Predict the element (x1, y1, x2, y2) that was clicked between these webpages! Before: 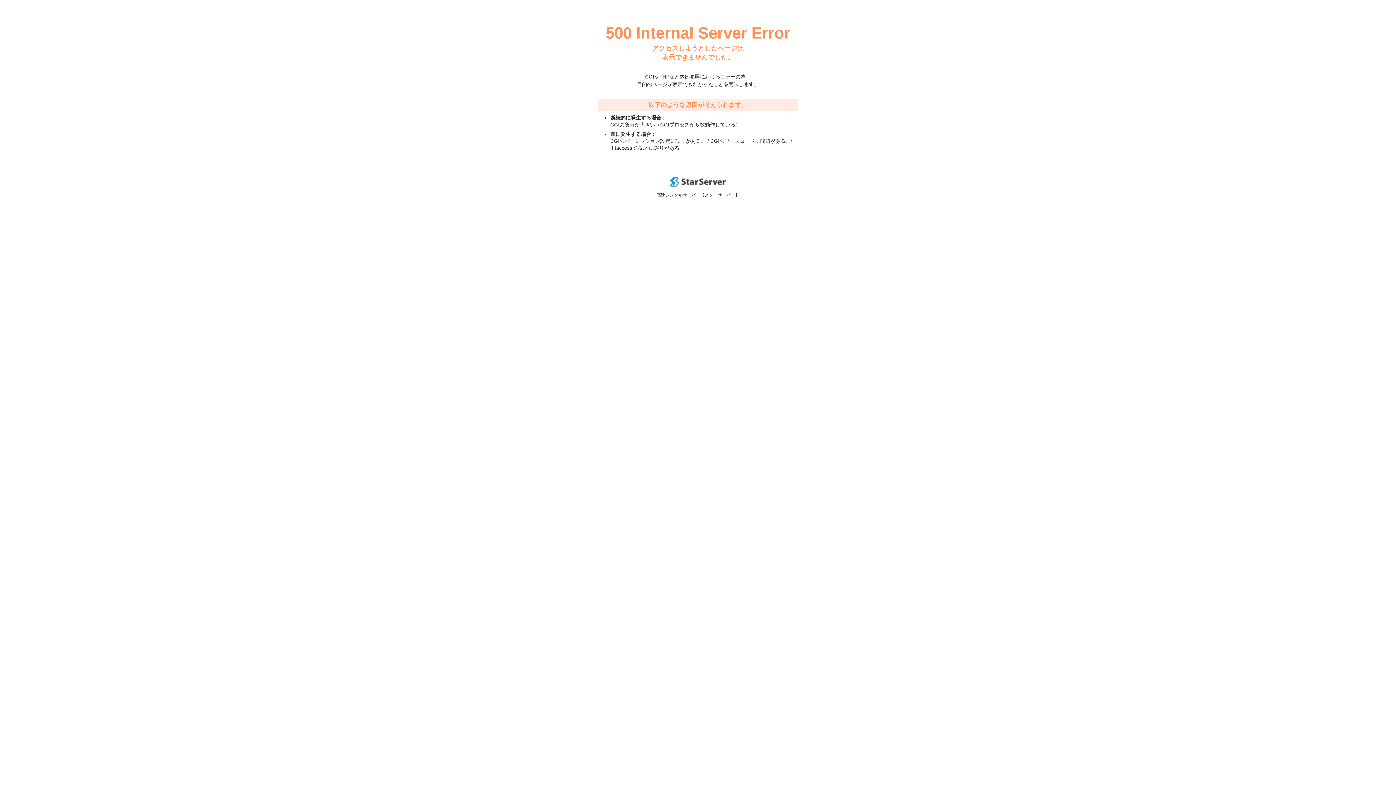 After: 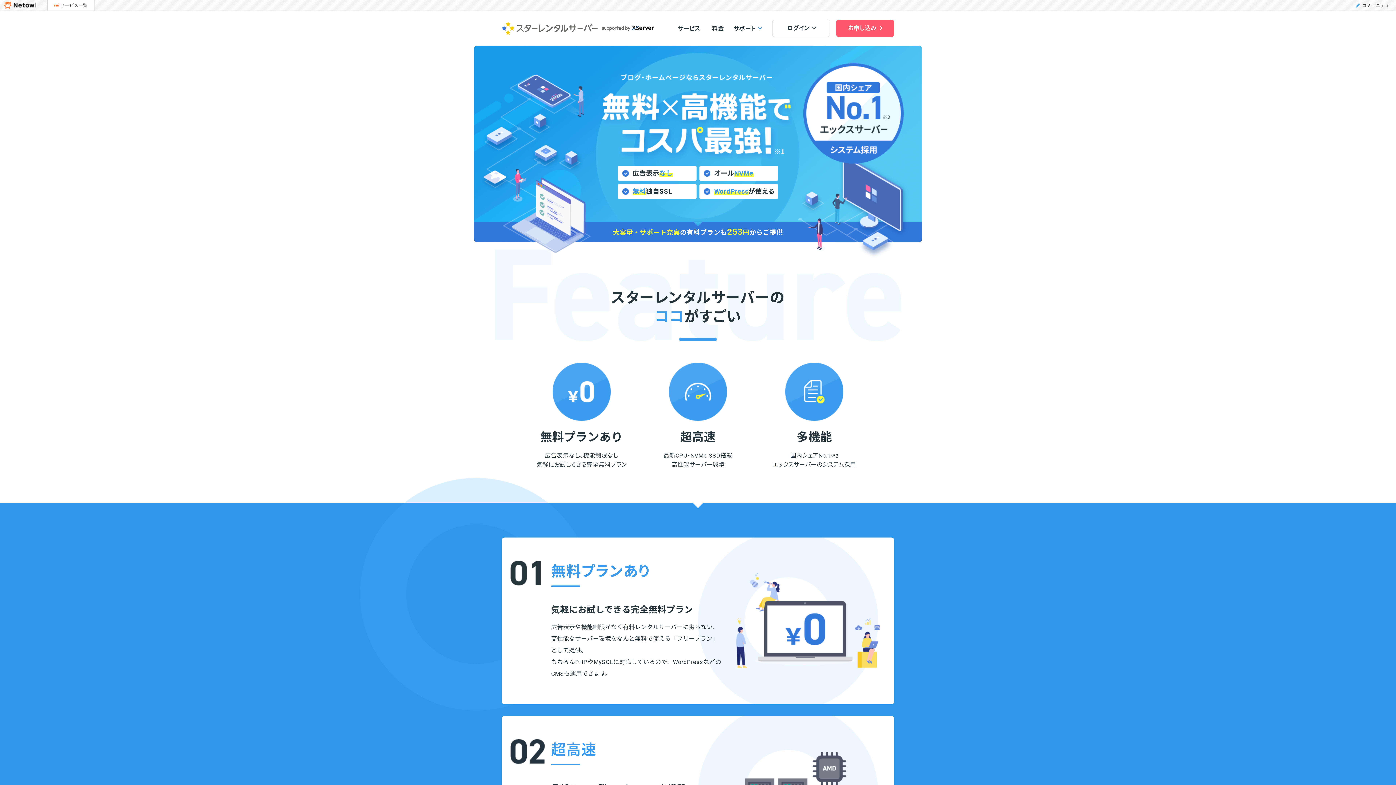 Action: bbox: (670, 182, 725, 188)